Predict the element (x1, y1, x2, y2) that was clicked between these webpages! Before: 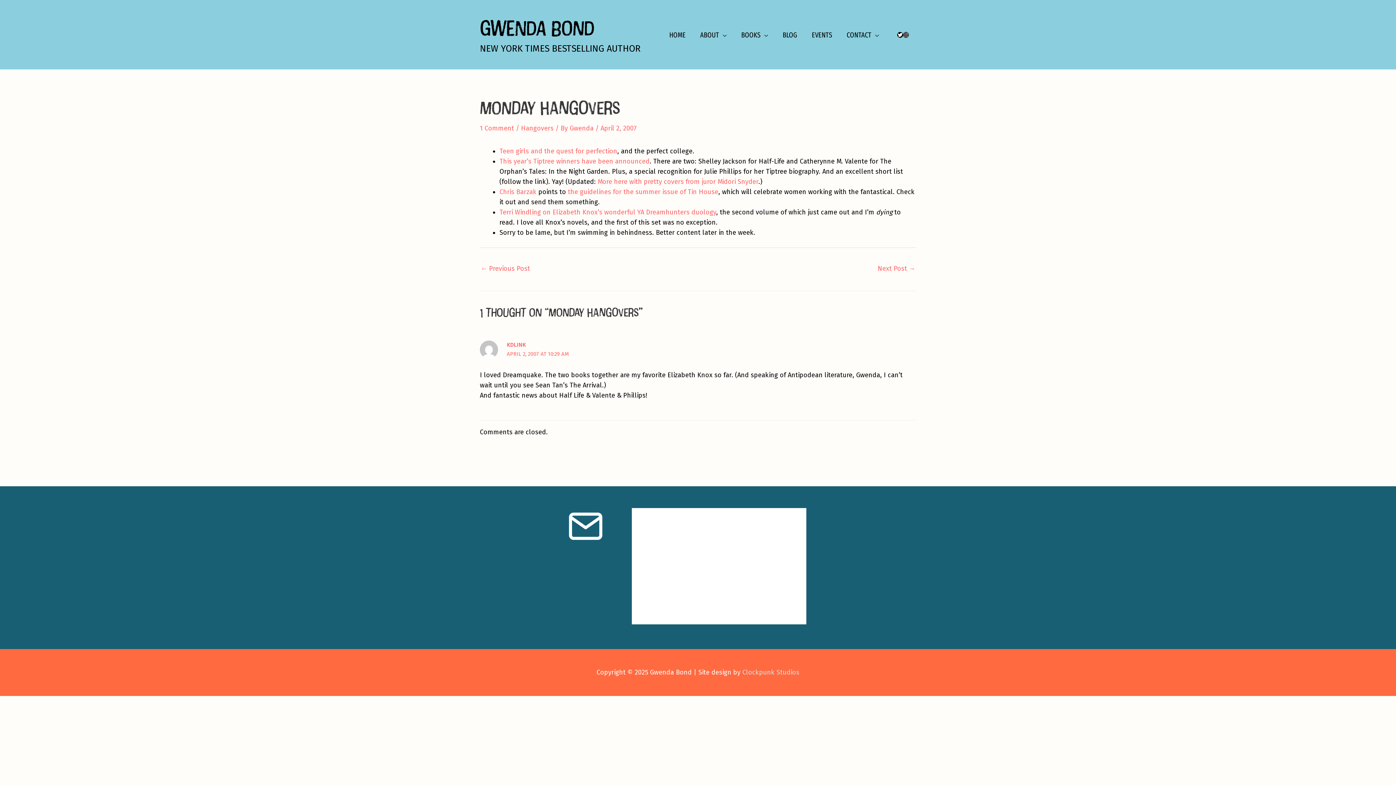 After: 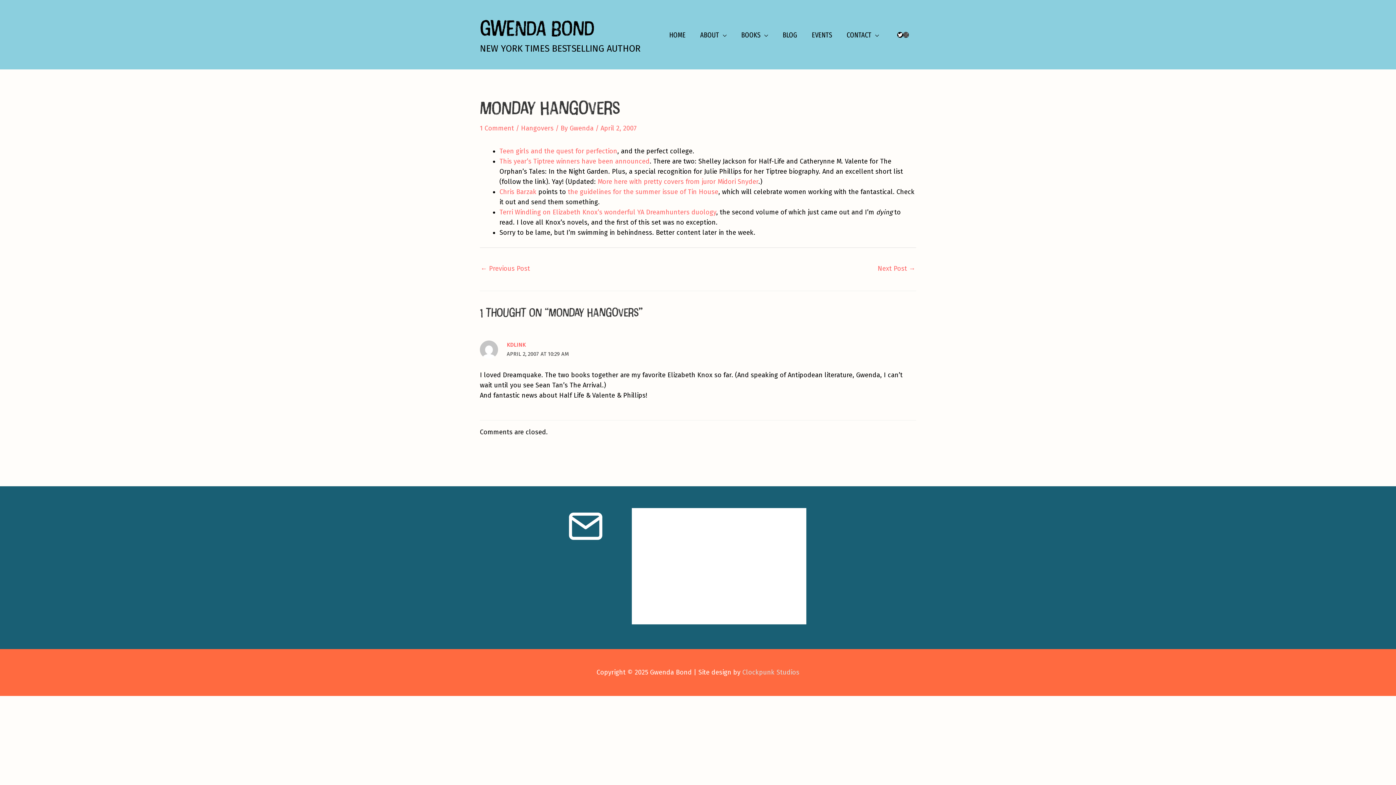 Action: label: APRIL 2, 2007 AT 10:29 AM bbox: (506, 350, 569, 357)